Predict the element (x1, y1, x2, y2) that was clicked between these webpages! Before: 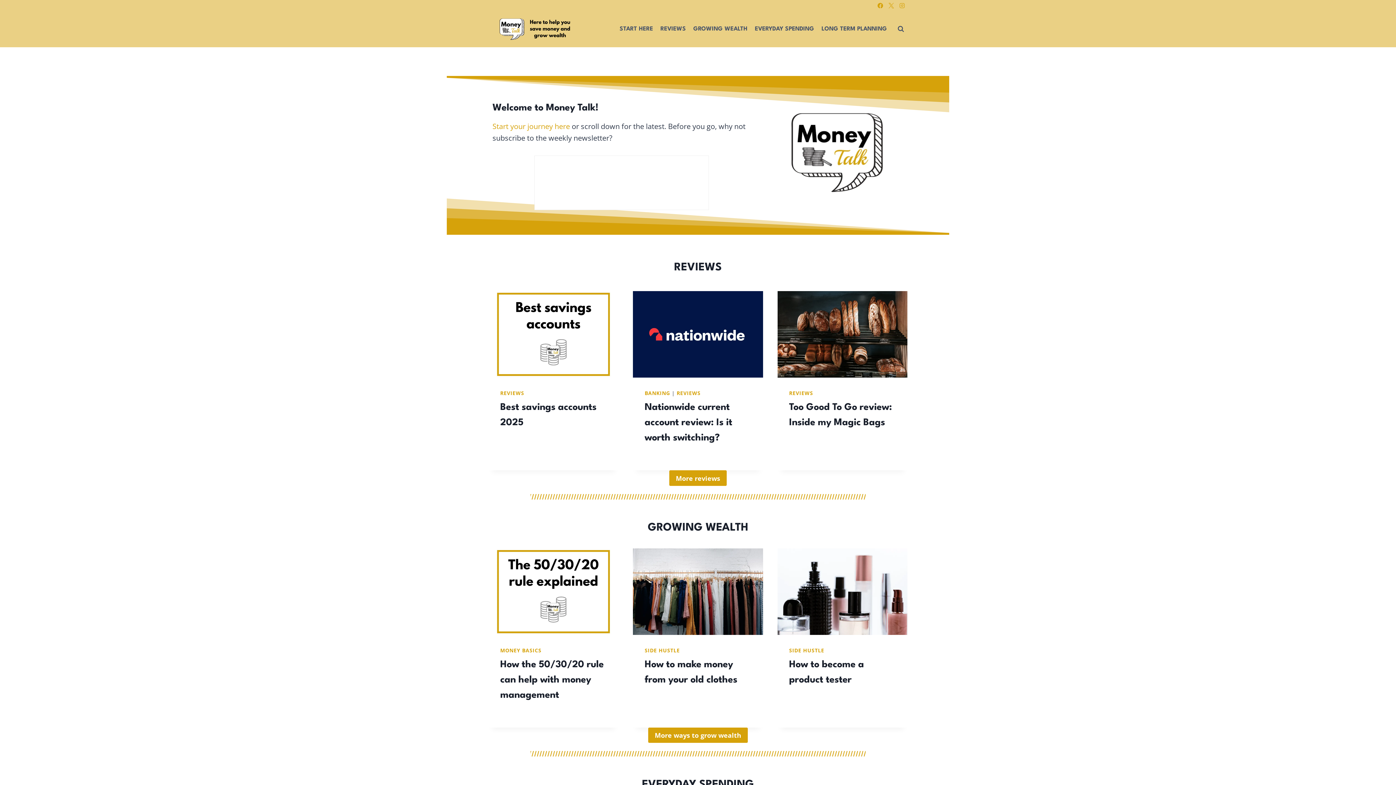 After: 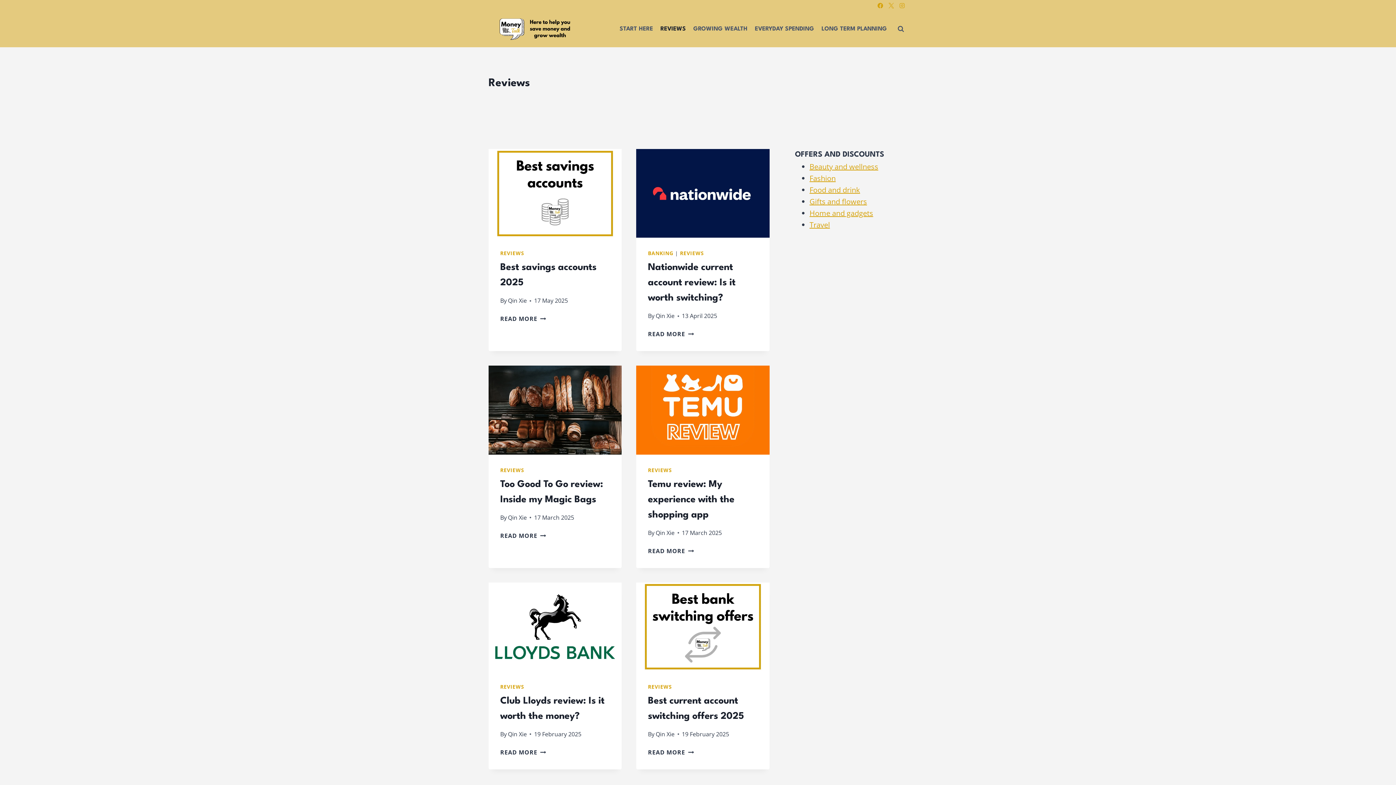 Action: label: REVIEWS bbox: (676, 389, 700, 396)